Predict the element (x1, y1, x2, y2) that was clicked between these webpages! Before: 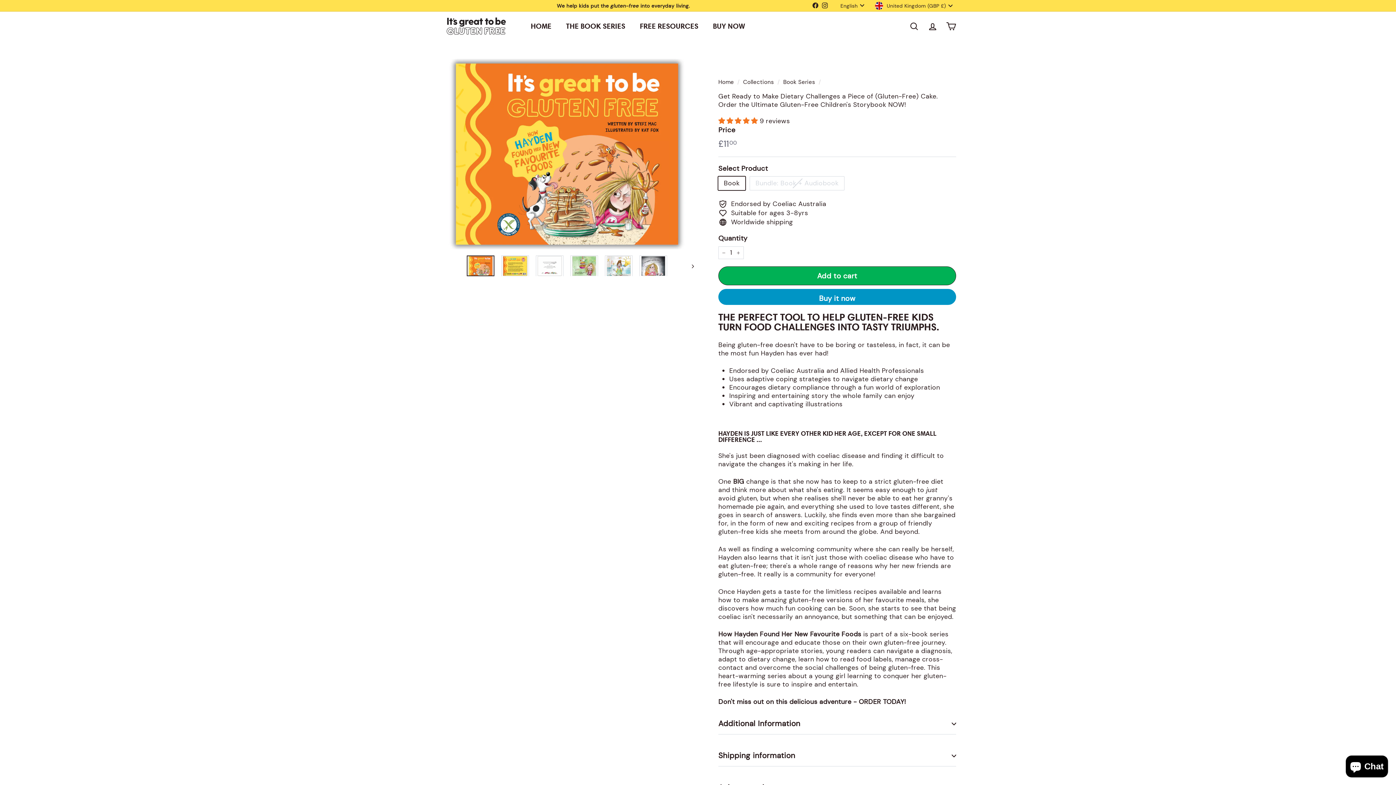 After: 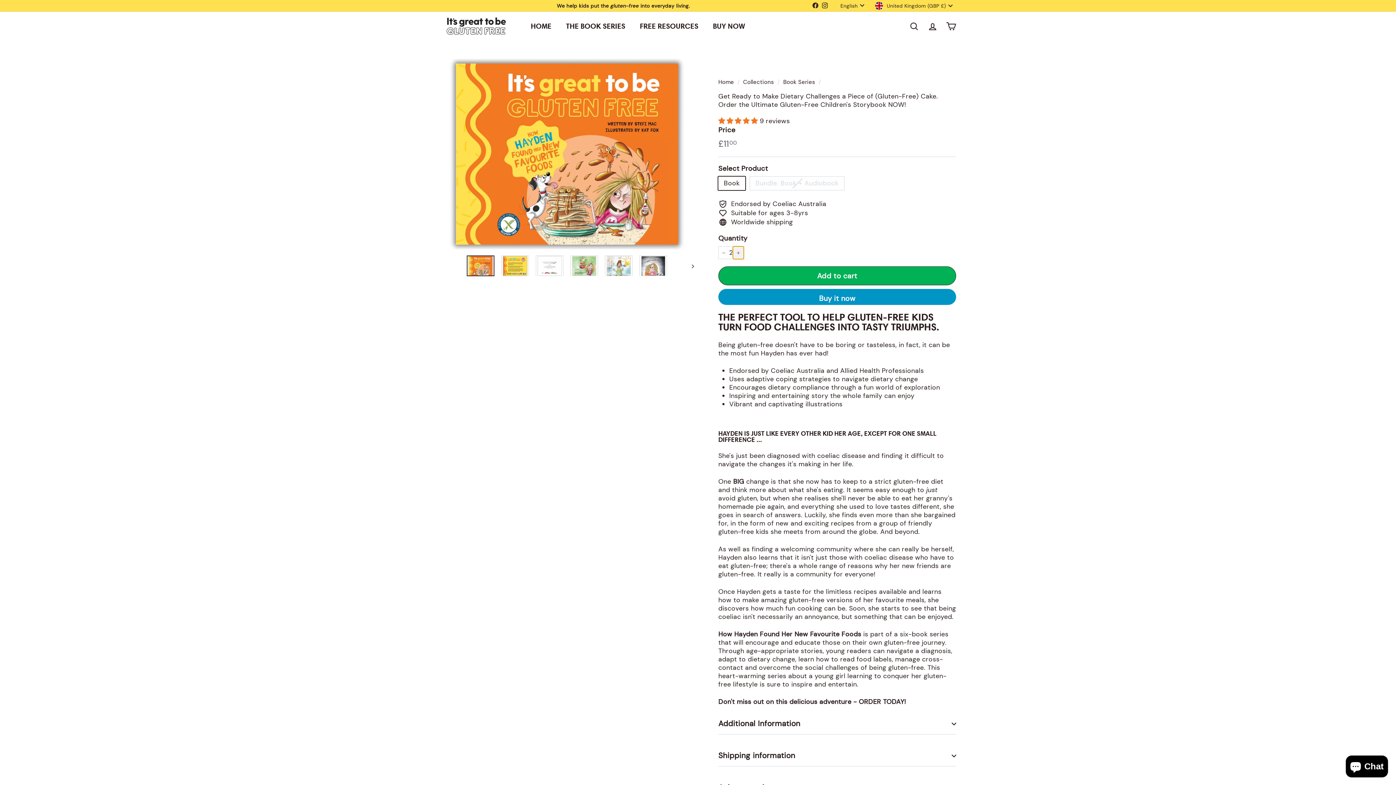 Action: label: Increase item quantity by one bbox: (733, 246, 744, 259)